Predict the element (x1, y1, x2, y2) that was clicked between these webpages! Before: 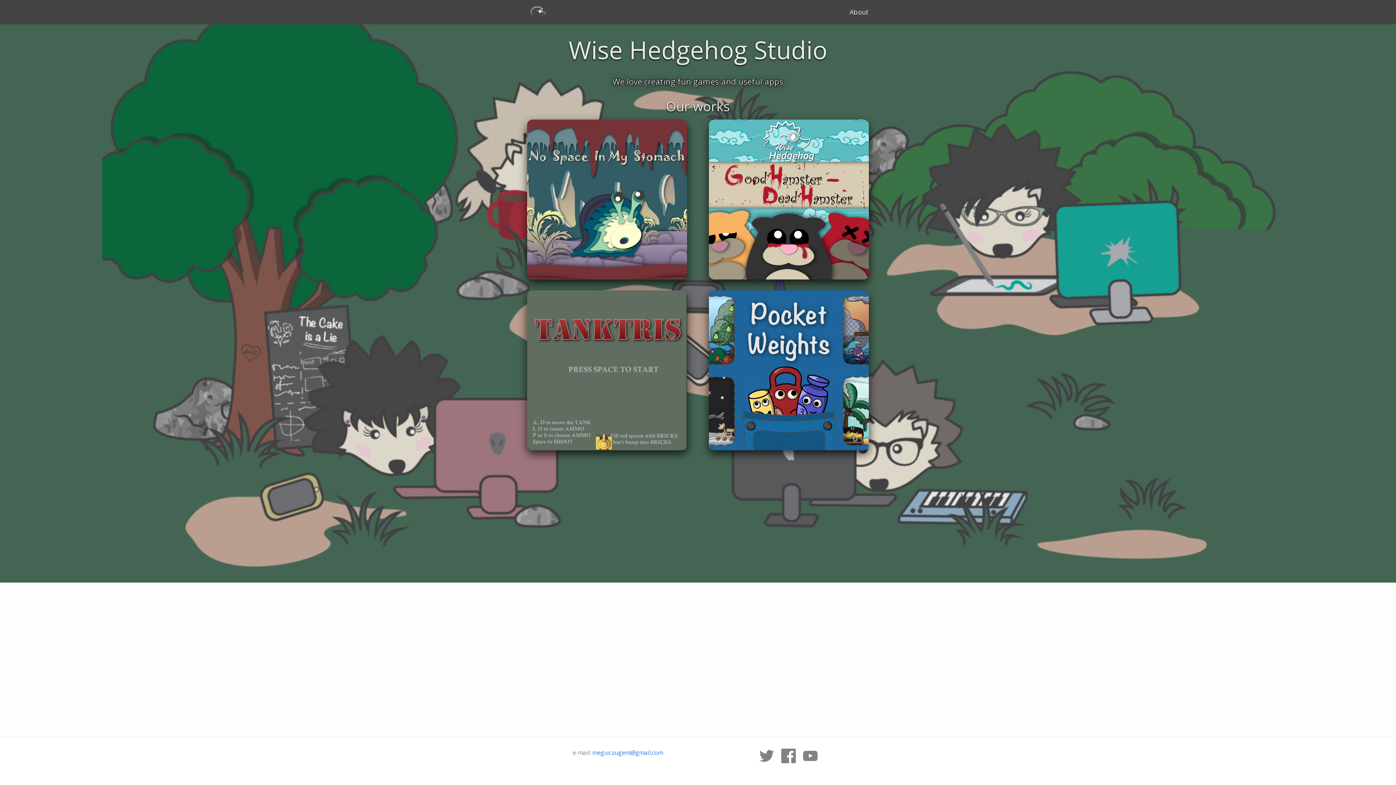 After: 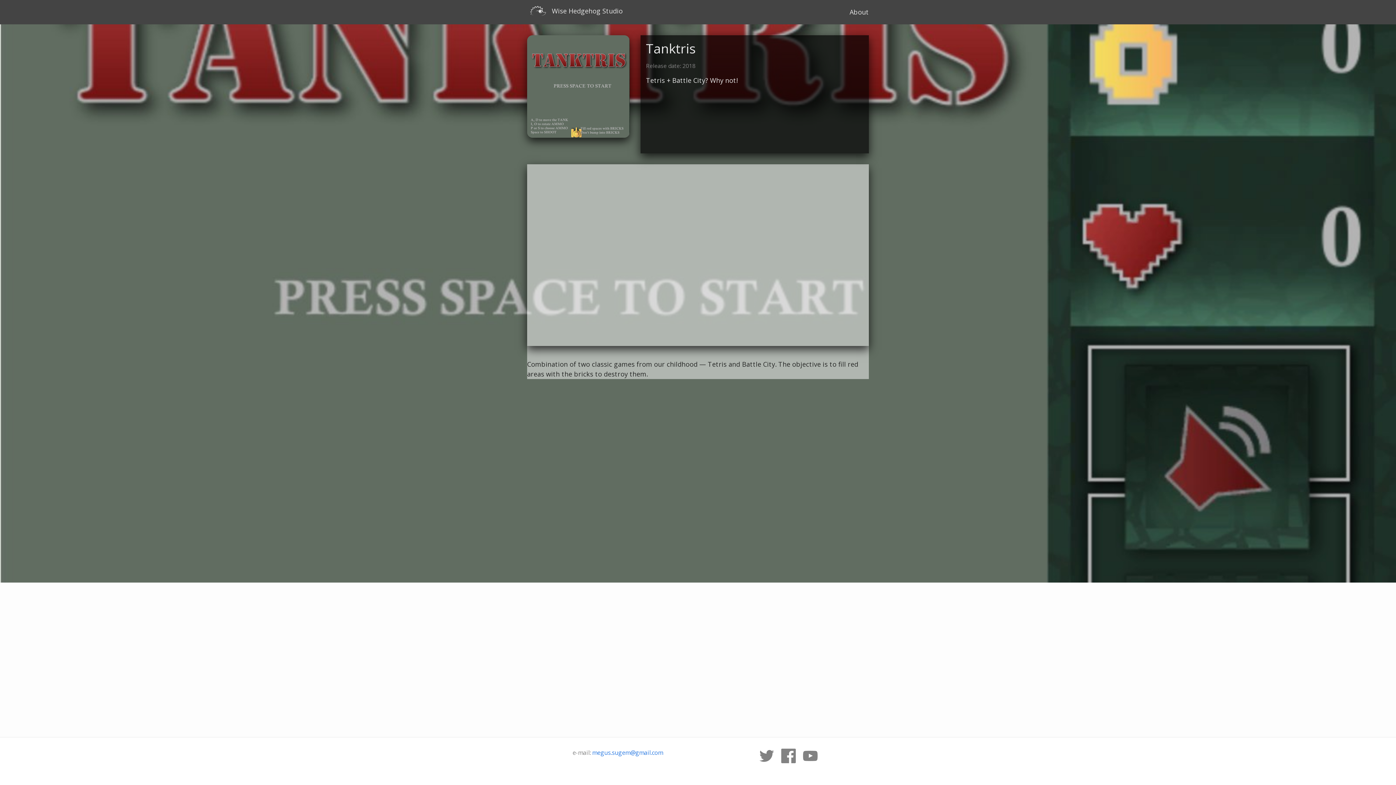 Action: bbox: (527, 290, 687, 450) label: Tanktris

Tetris + Battle City? Why not!